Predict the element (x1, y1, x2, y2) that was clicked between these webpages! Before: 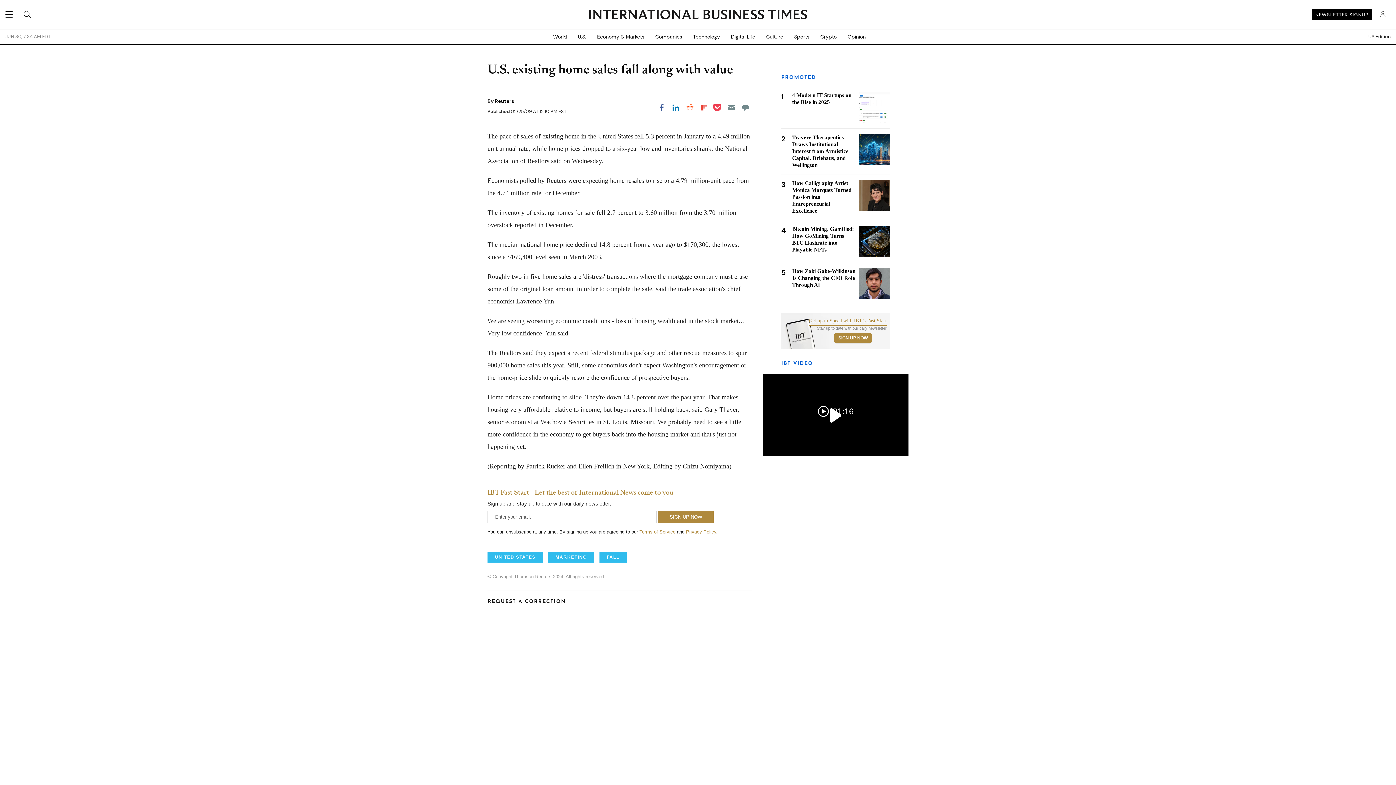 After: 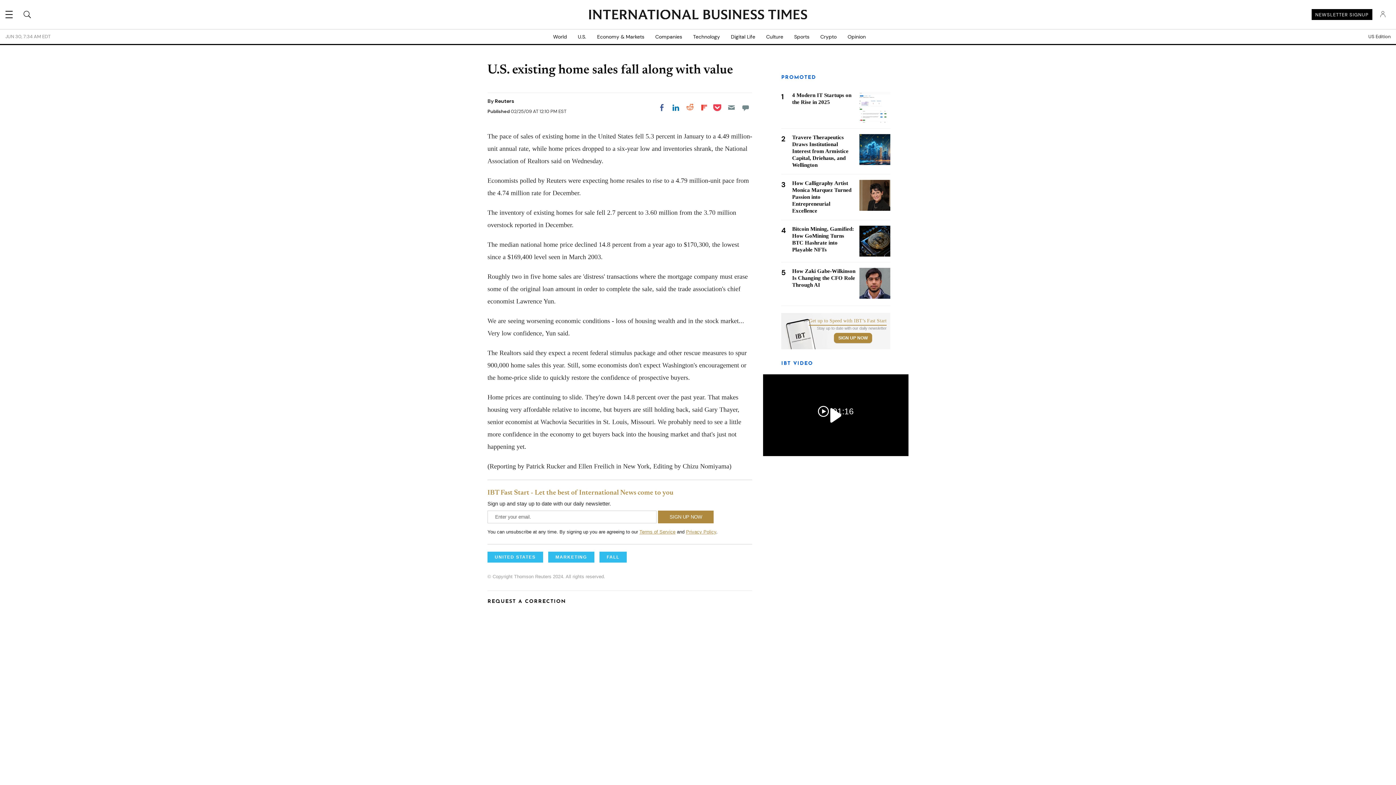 Action: label: Share on LinkedIn bbox: (669, 101, 682, 114)